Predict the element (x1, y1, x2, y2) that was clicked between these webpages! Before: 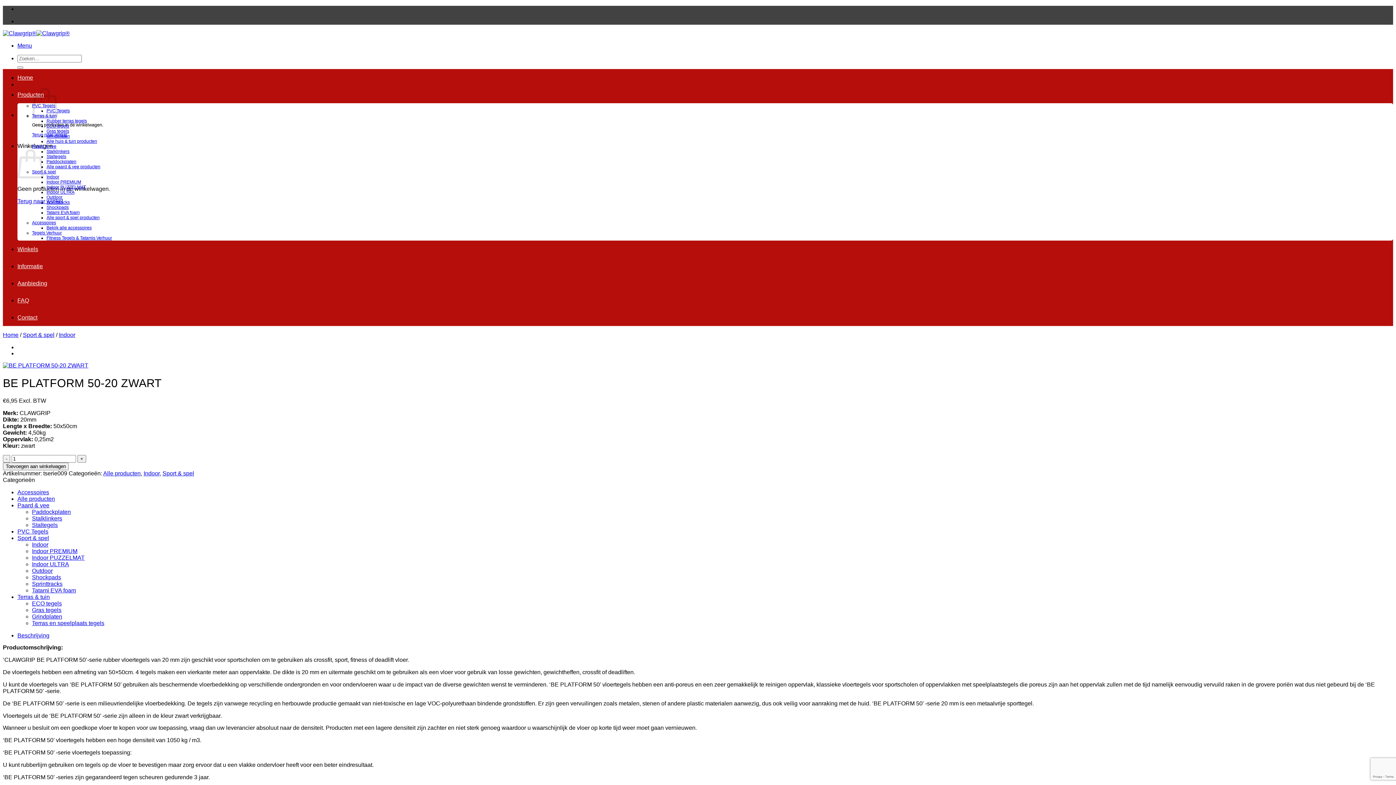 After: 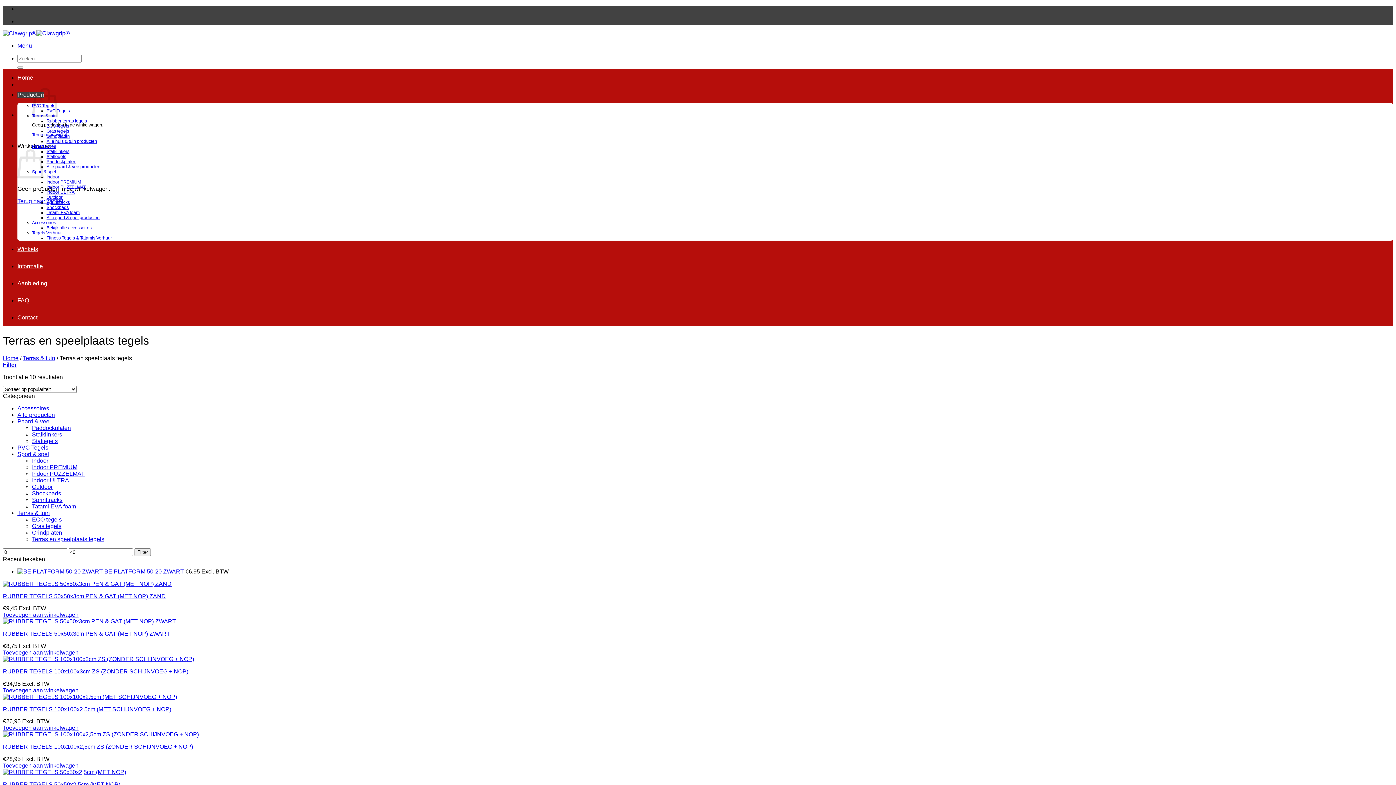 Action: label: Rubber terras tegels bbox: (46, 118, 86, 123)